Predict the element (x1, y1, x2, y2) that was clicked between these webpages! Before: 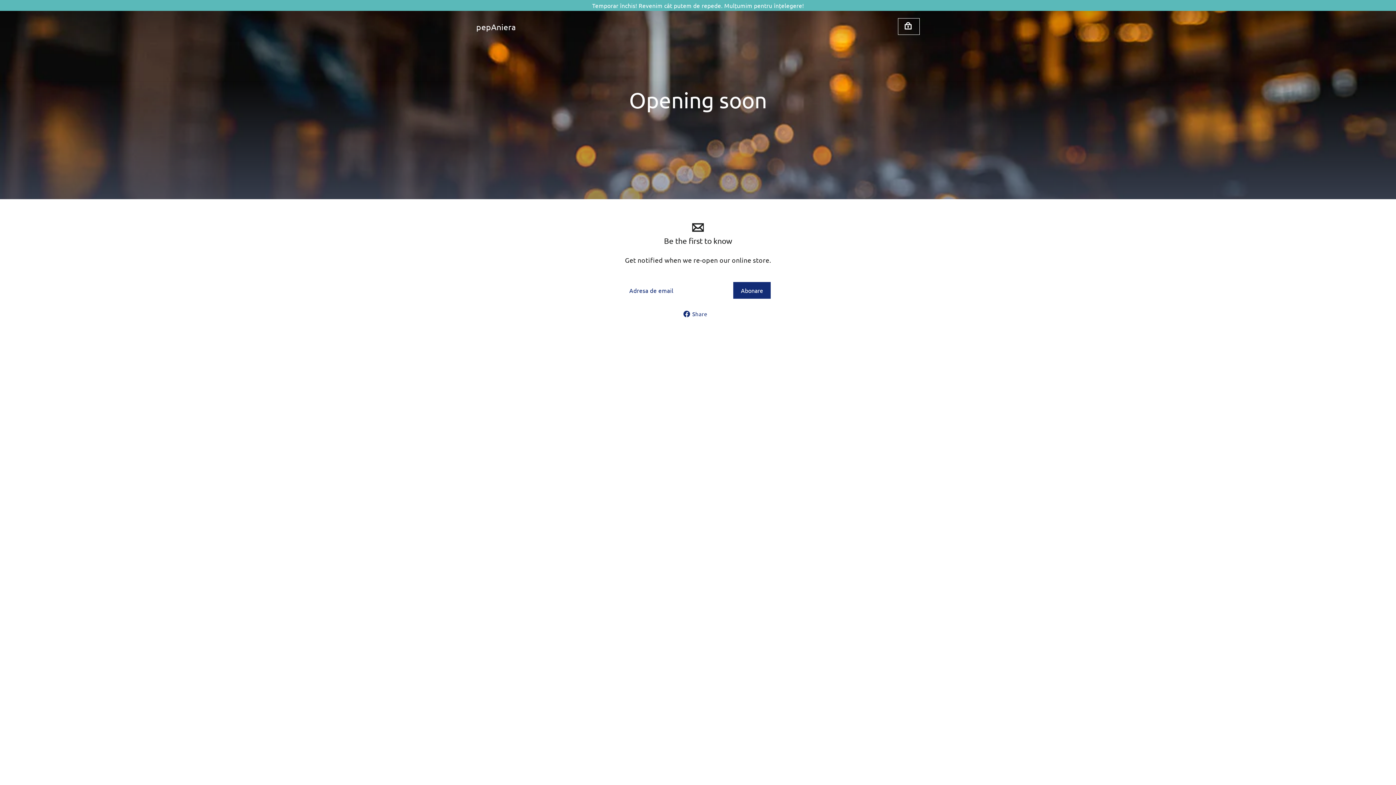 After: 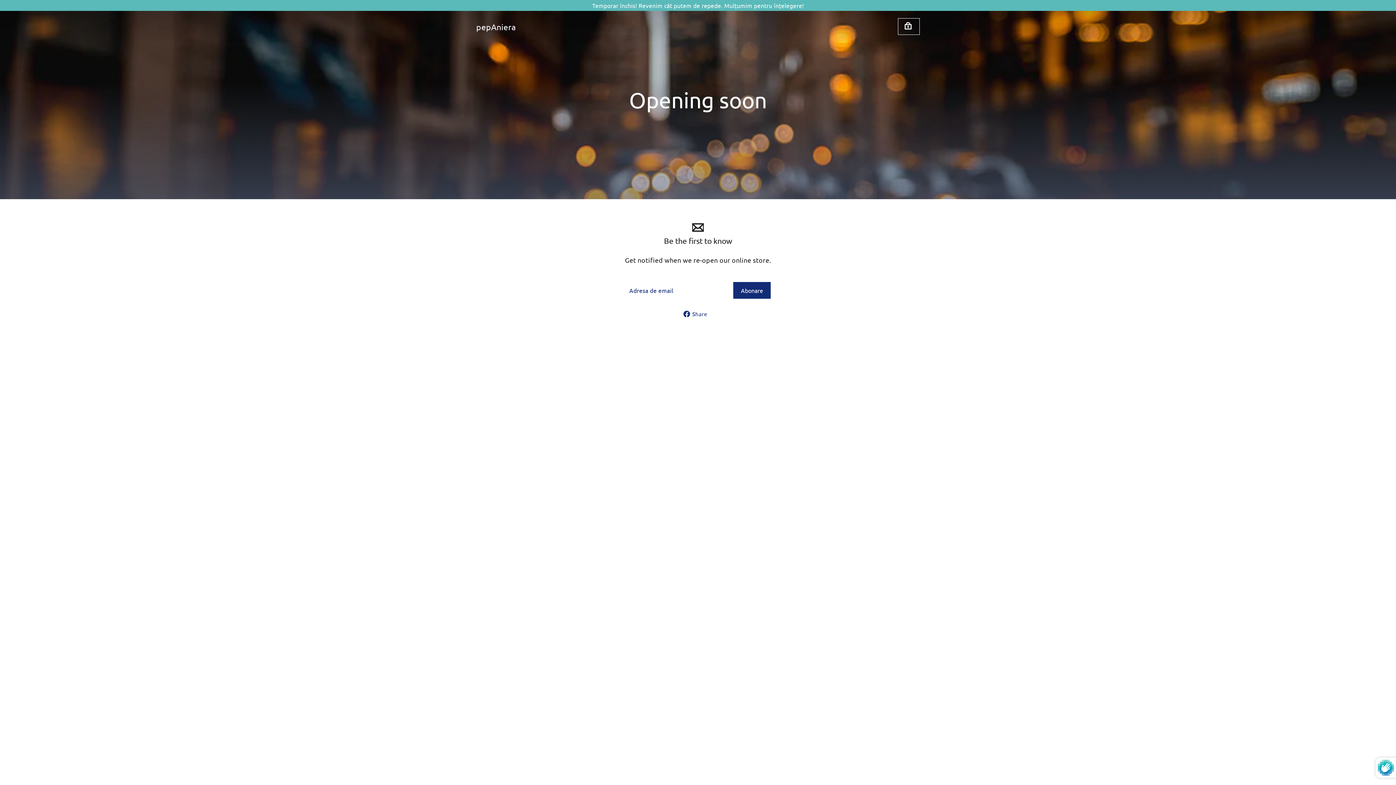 Action: label: Abonare bbox: (733, 282, 770, 298)